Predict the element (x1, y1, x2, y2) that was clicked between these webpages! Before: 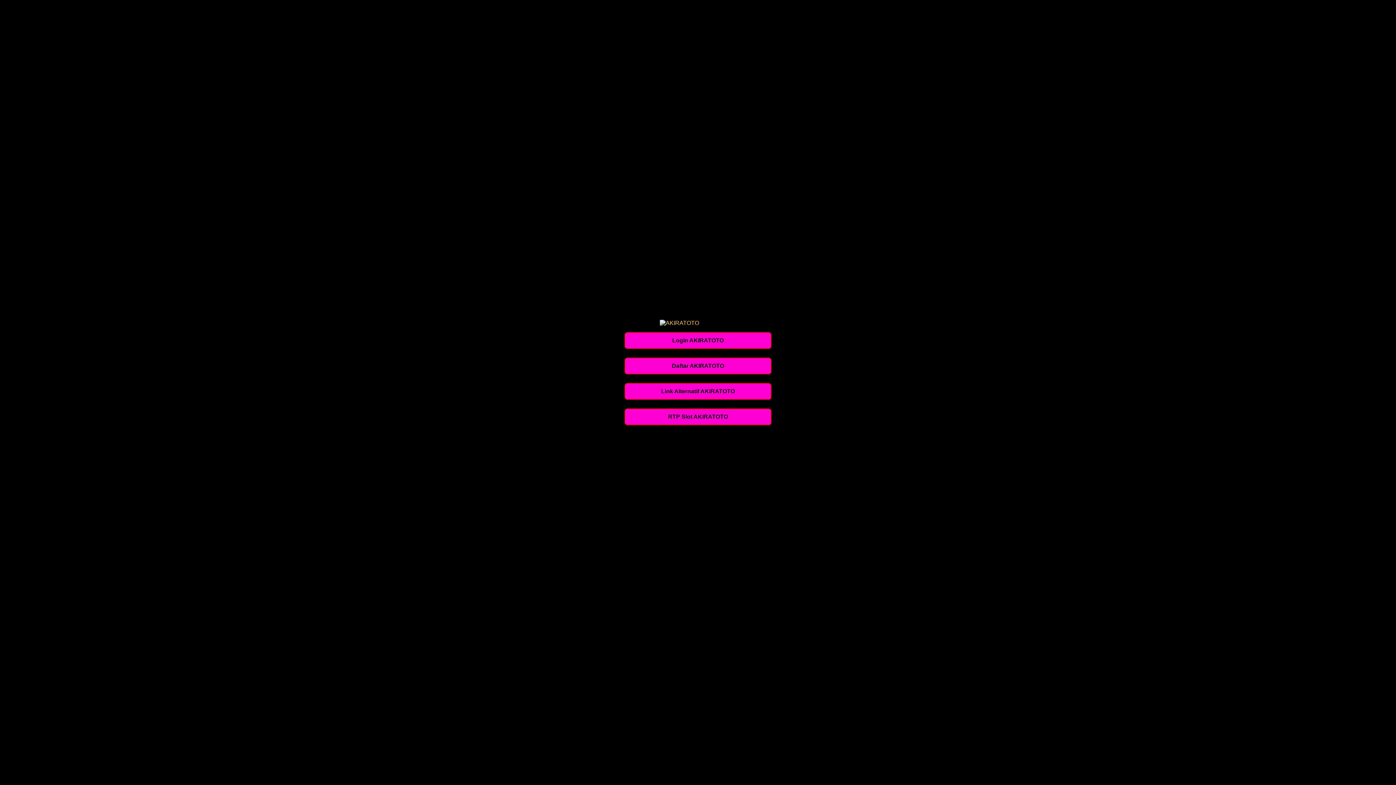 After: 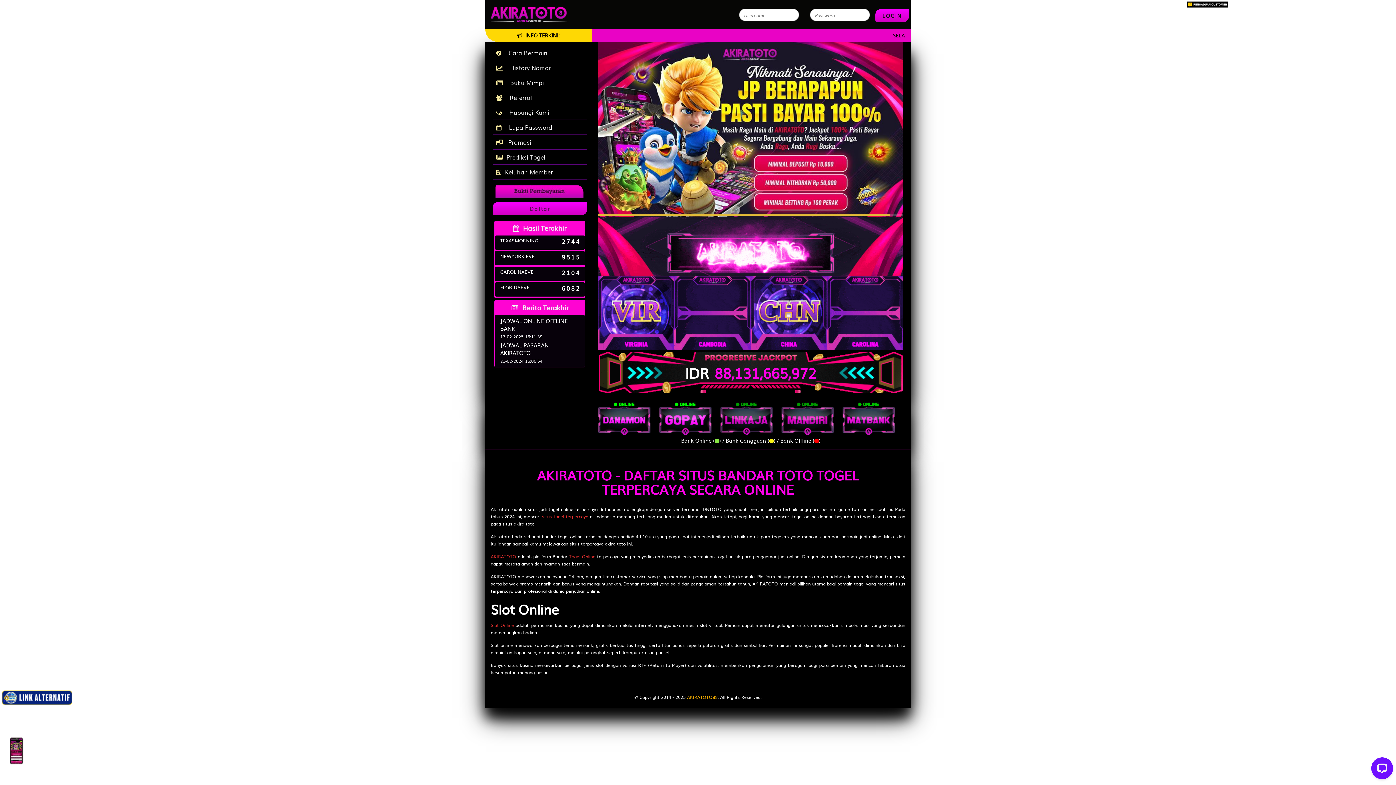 Action: label: Link Alternatif AKIRATOTO bbox: (624, 383, 771, 399)